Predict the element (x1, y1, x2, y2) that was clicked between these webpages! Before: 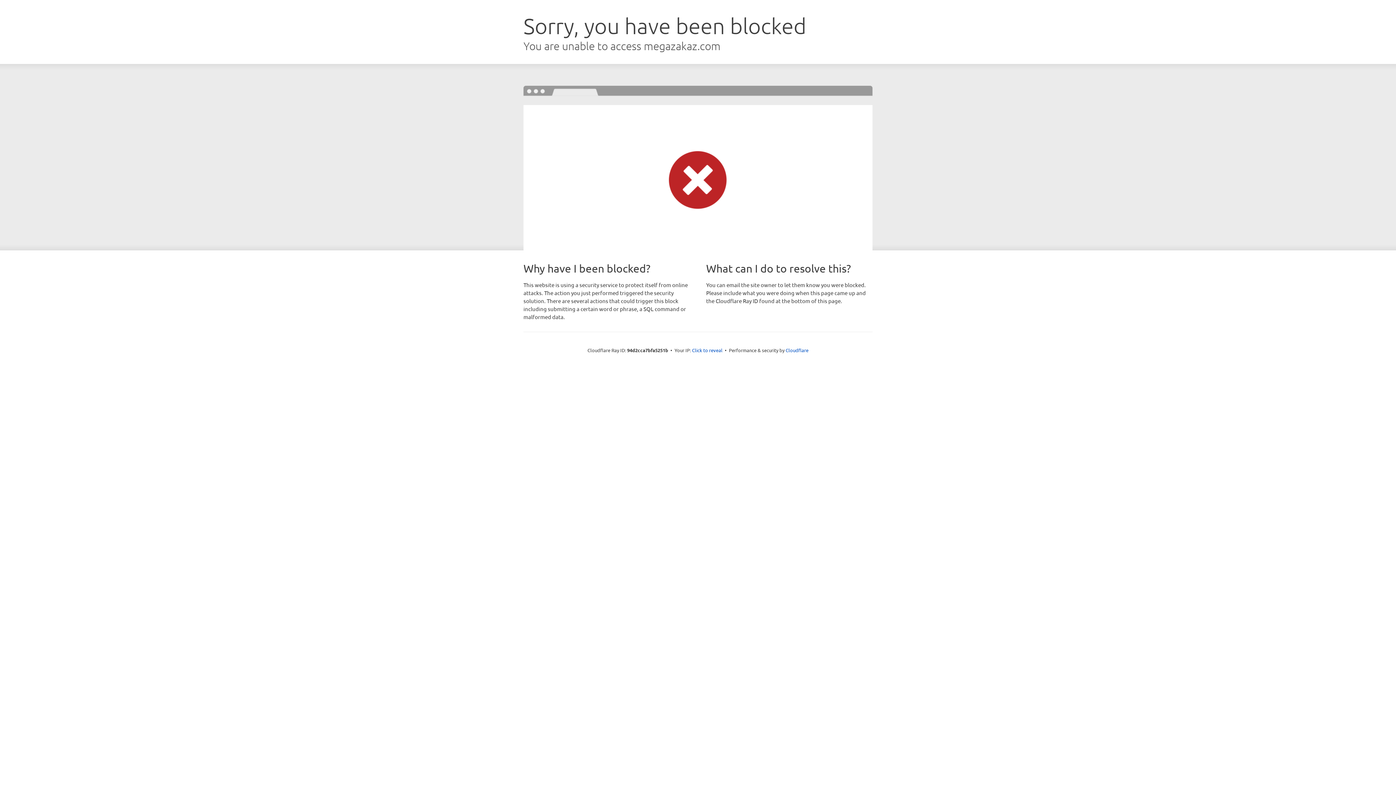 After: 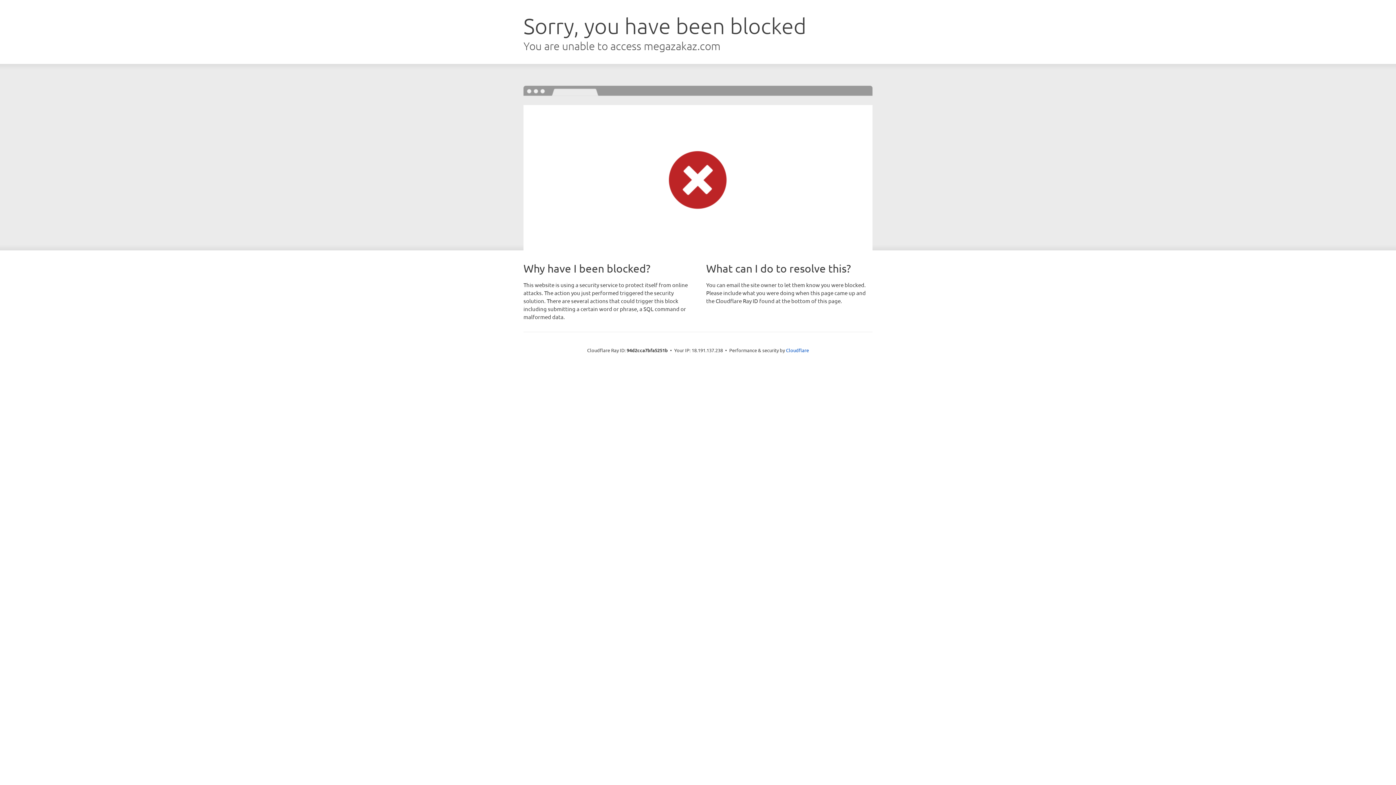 Action: bbox: (692, 346, 722, 353) label: Click to reveal